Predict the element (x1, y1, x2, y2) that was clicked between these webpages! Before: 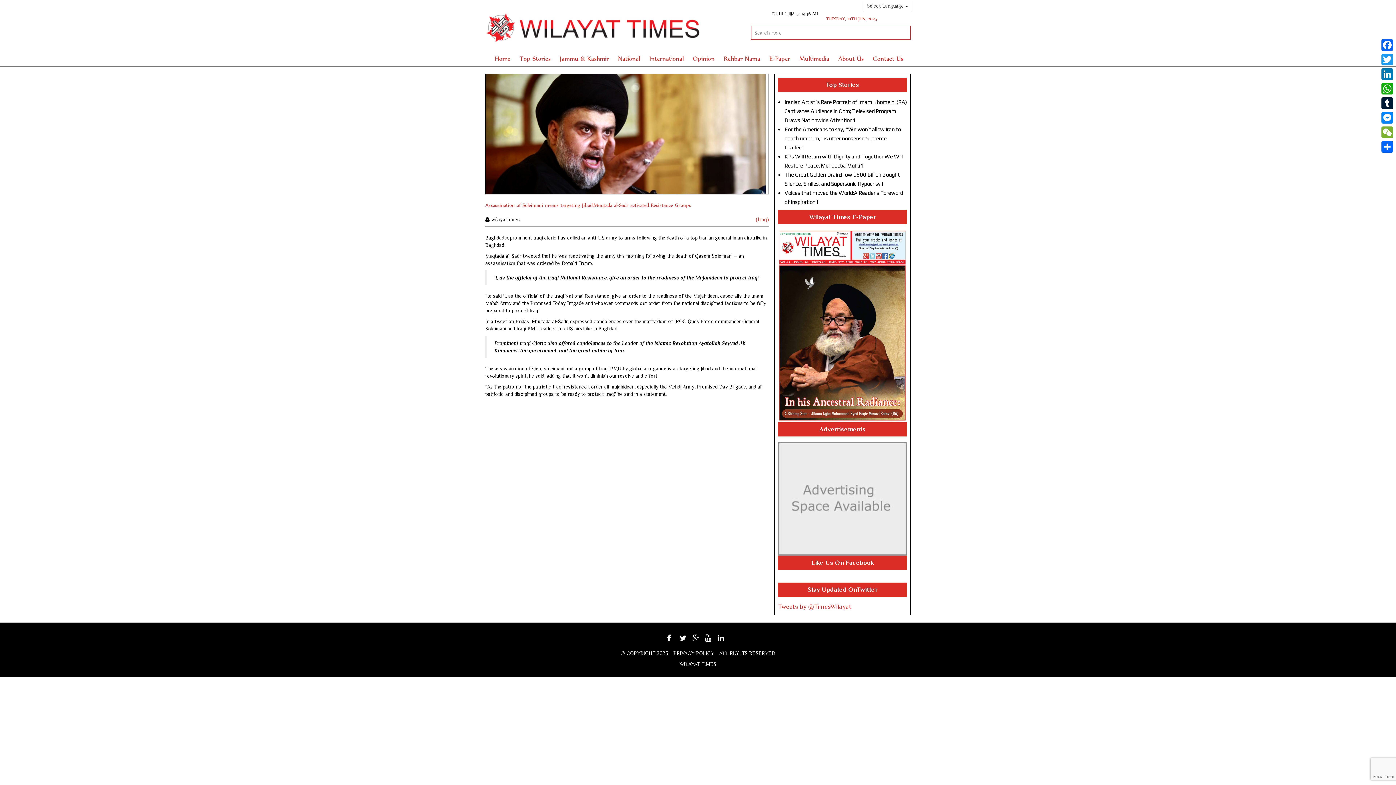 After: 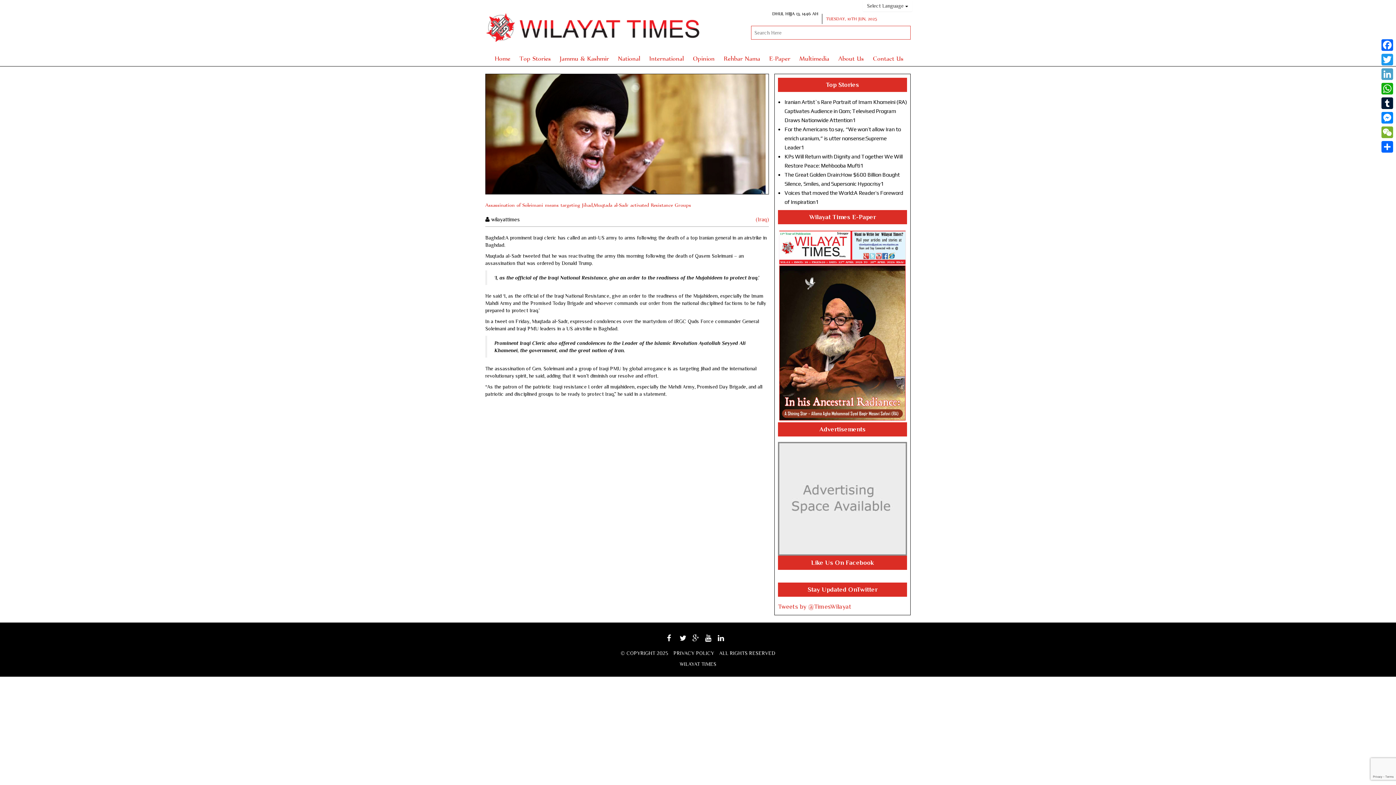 Action: bbox: (1380, 66, 1394, 81) label: LinkedIn